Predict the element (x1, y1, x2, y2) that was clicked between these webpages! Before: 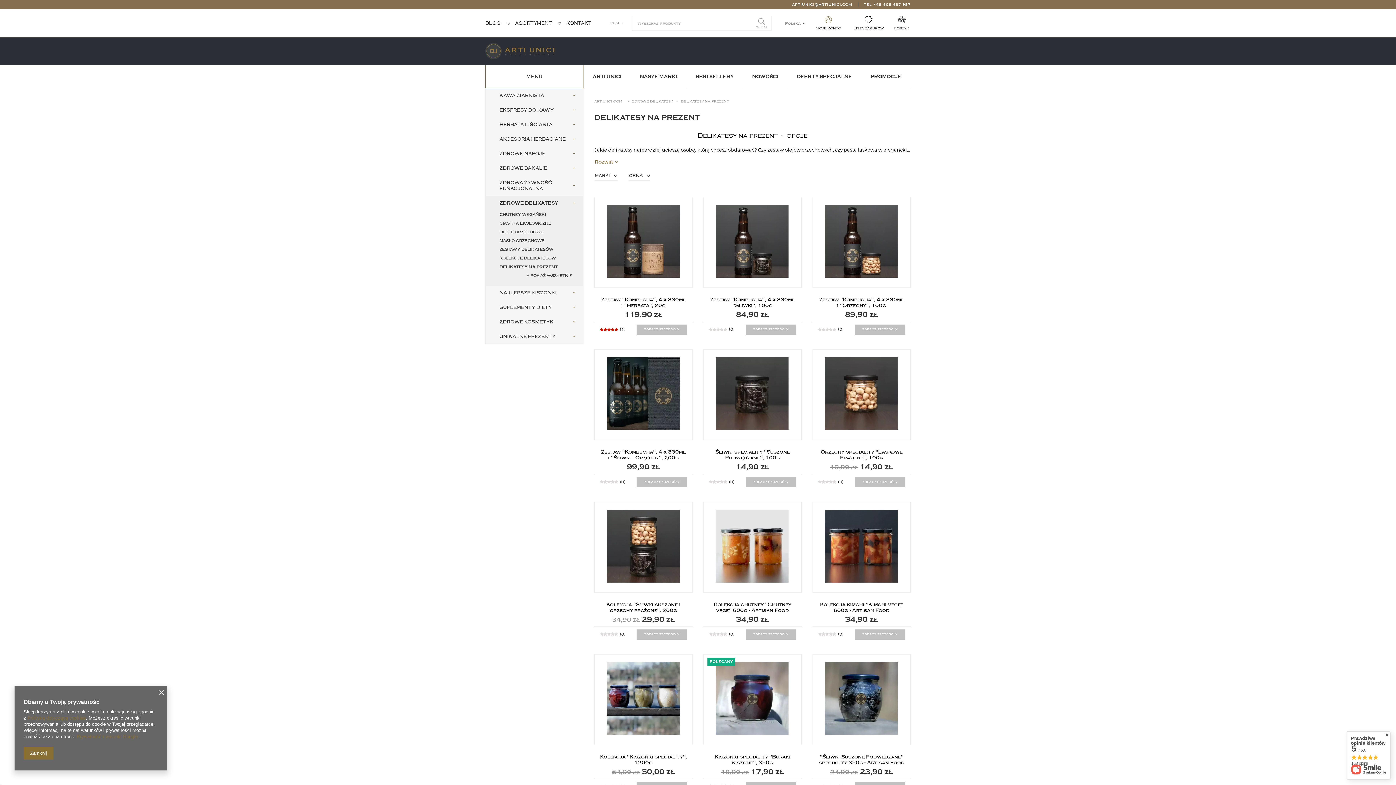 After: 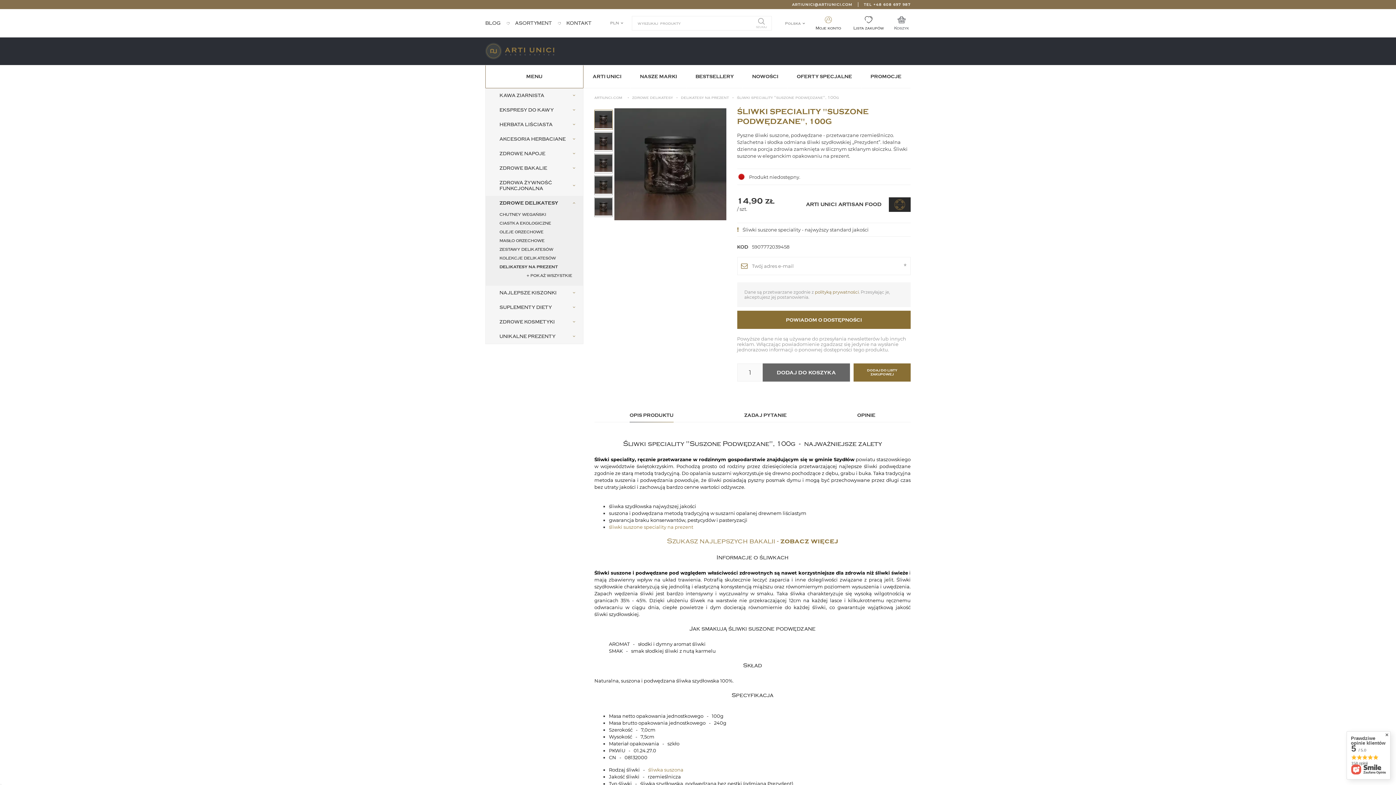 Action: bbox: (703, 349, 801, 440)